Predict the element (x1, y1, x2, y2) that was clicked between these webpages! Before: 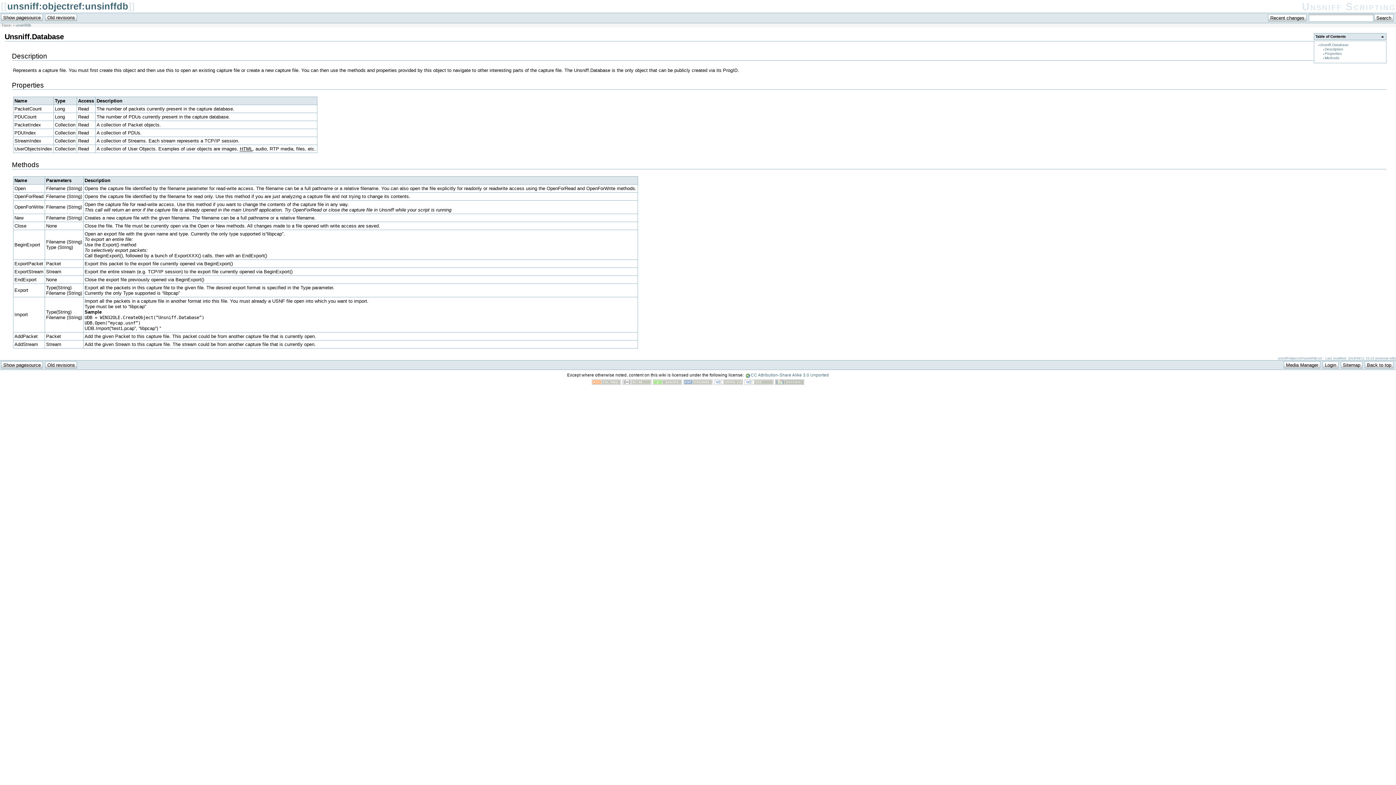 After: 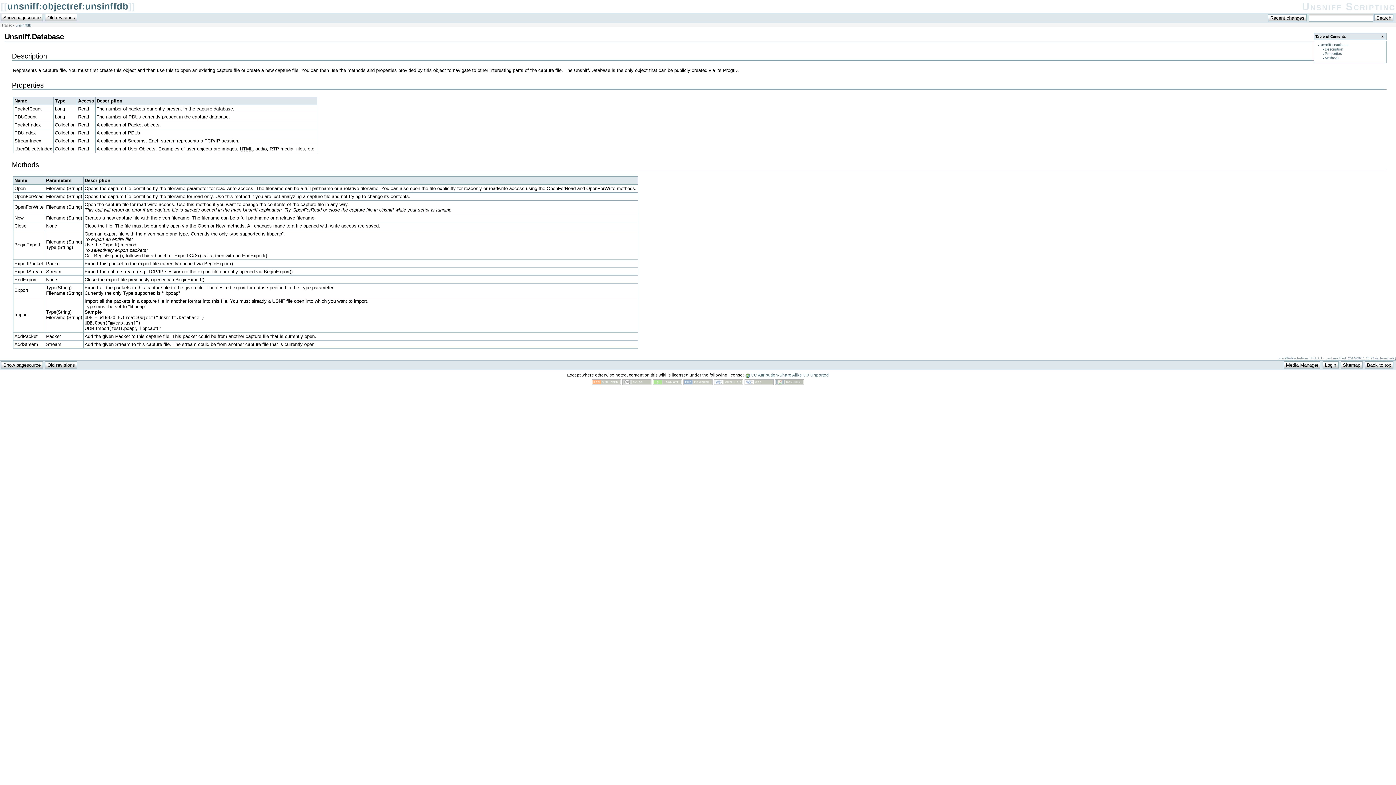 Action: label: unsinffdb bbox: (15, 23, 31, 27)